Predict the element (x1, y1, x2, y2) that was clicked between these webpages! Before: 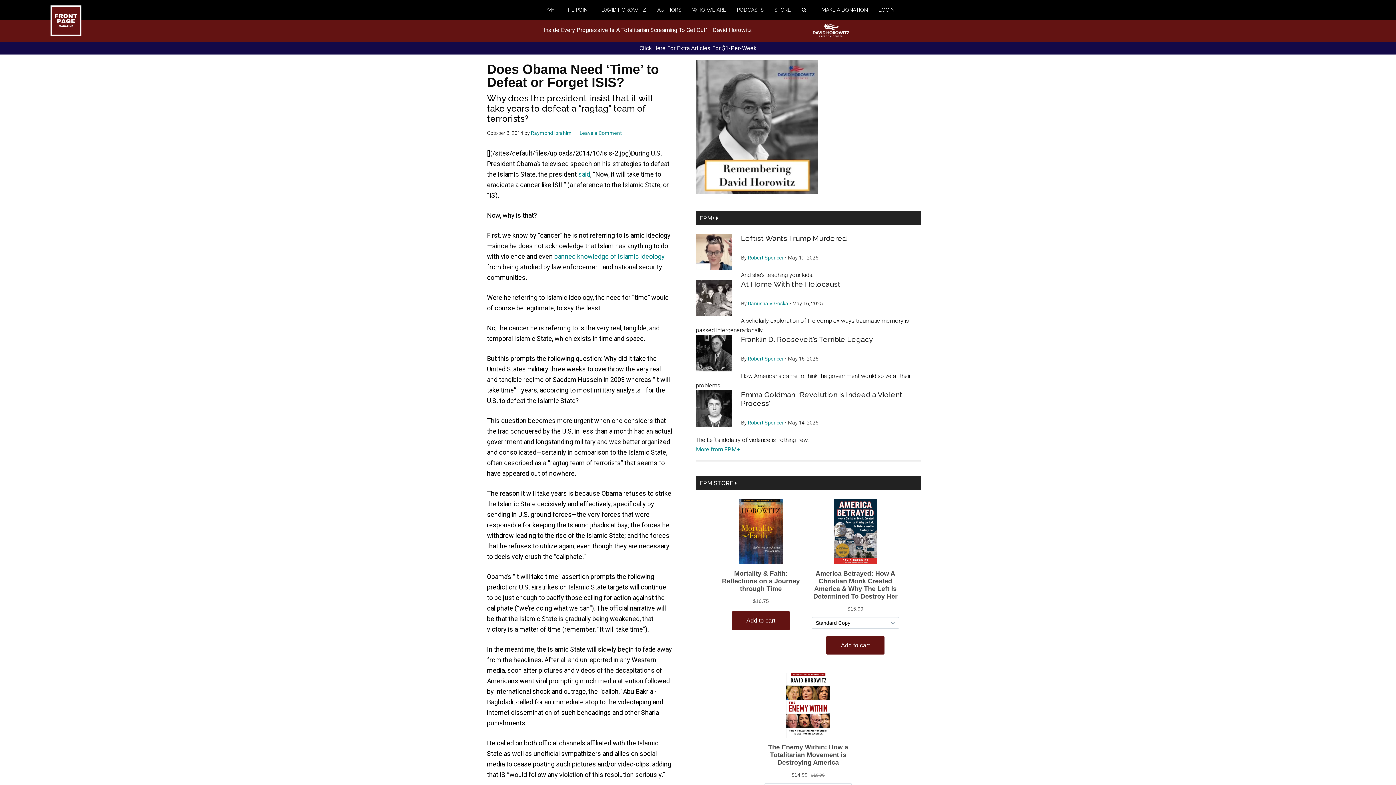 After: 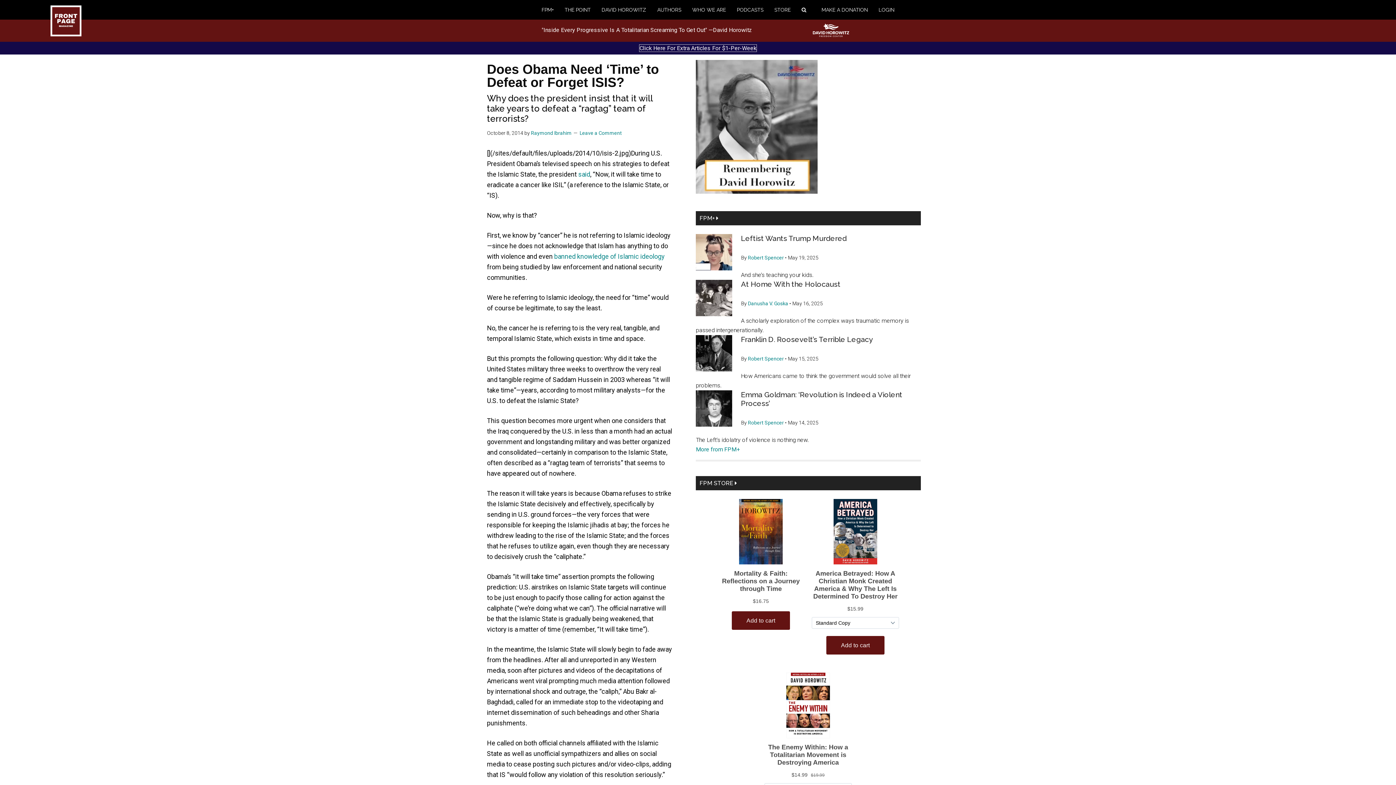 Action: bbox: (639, 44, 756, 51) label: Click Here For Extra Articles For $1-Per-Week